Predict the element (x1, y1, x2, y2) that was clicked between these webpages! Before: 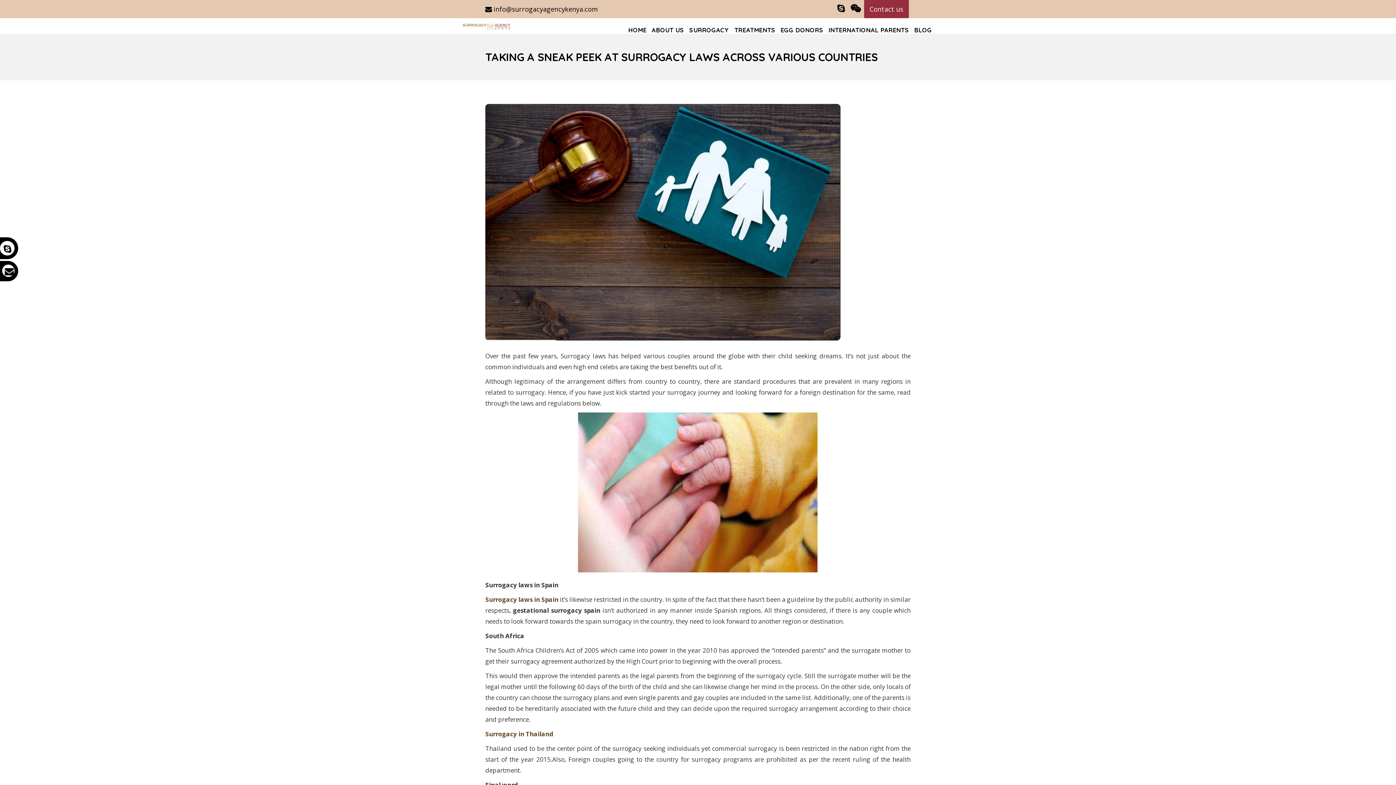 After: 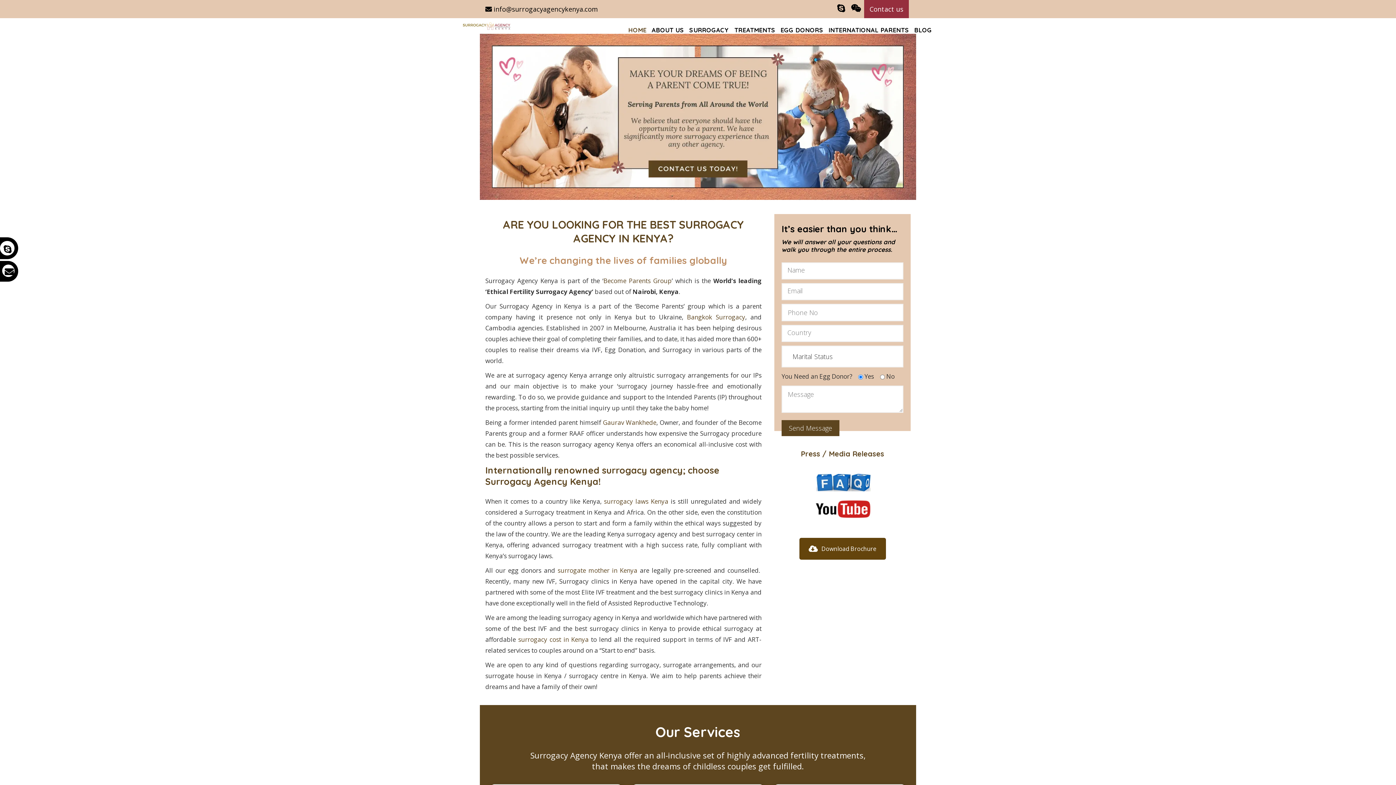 Action: label: Surrogacy in Thailand bbox: (485, 730, 553, 738)